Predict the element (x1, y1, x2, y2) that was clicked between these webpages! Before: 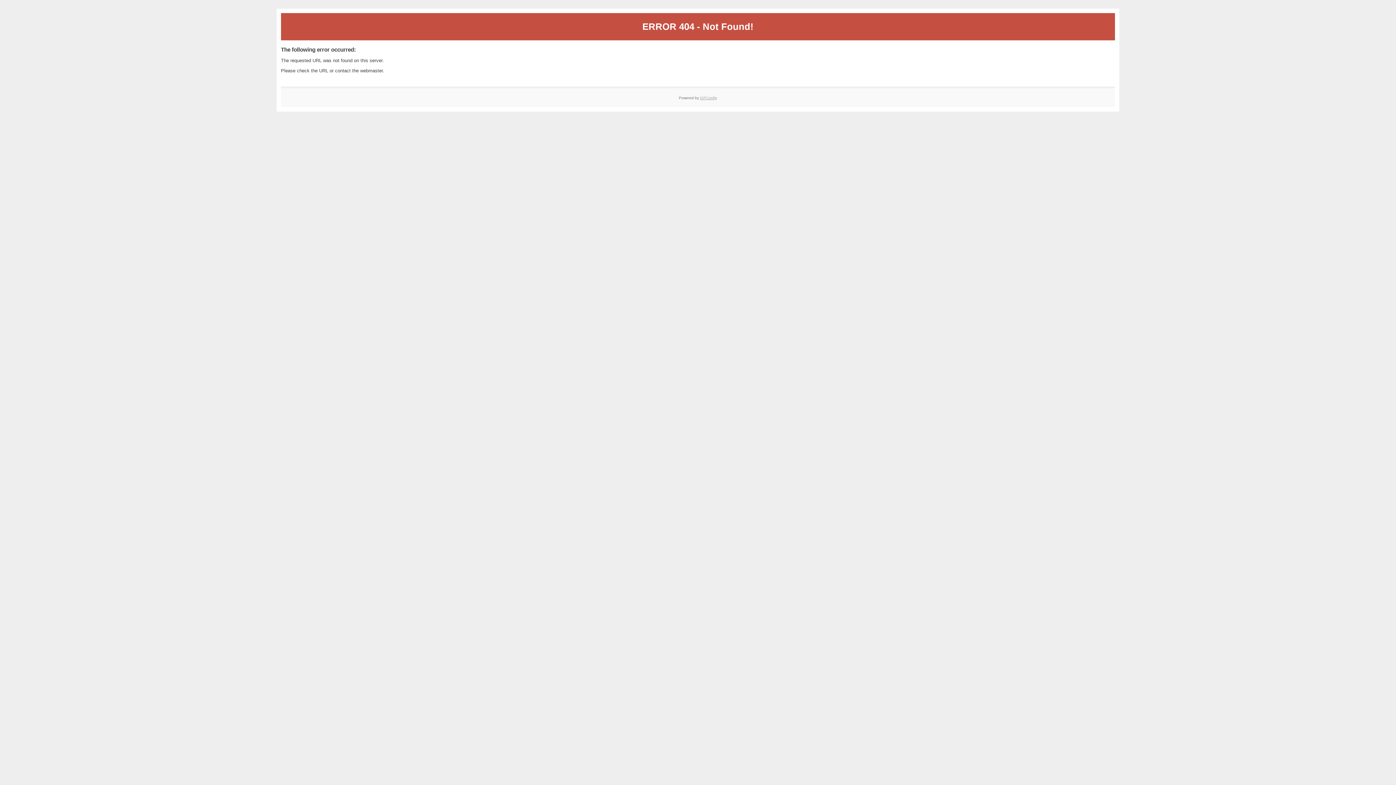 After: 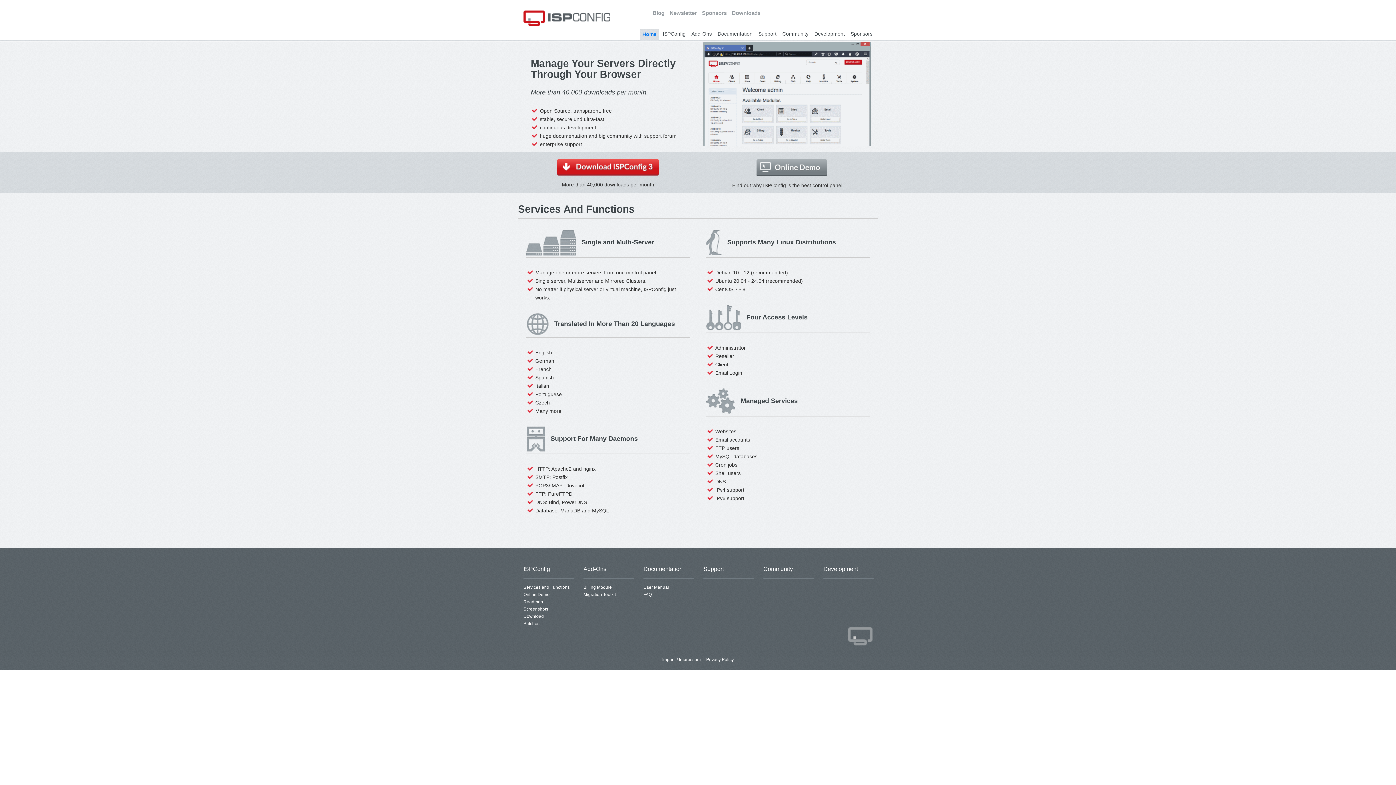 Action: bbox: (700, 95, 717, 99) label: ISPConfig